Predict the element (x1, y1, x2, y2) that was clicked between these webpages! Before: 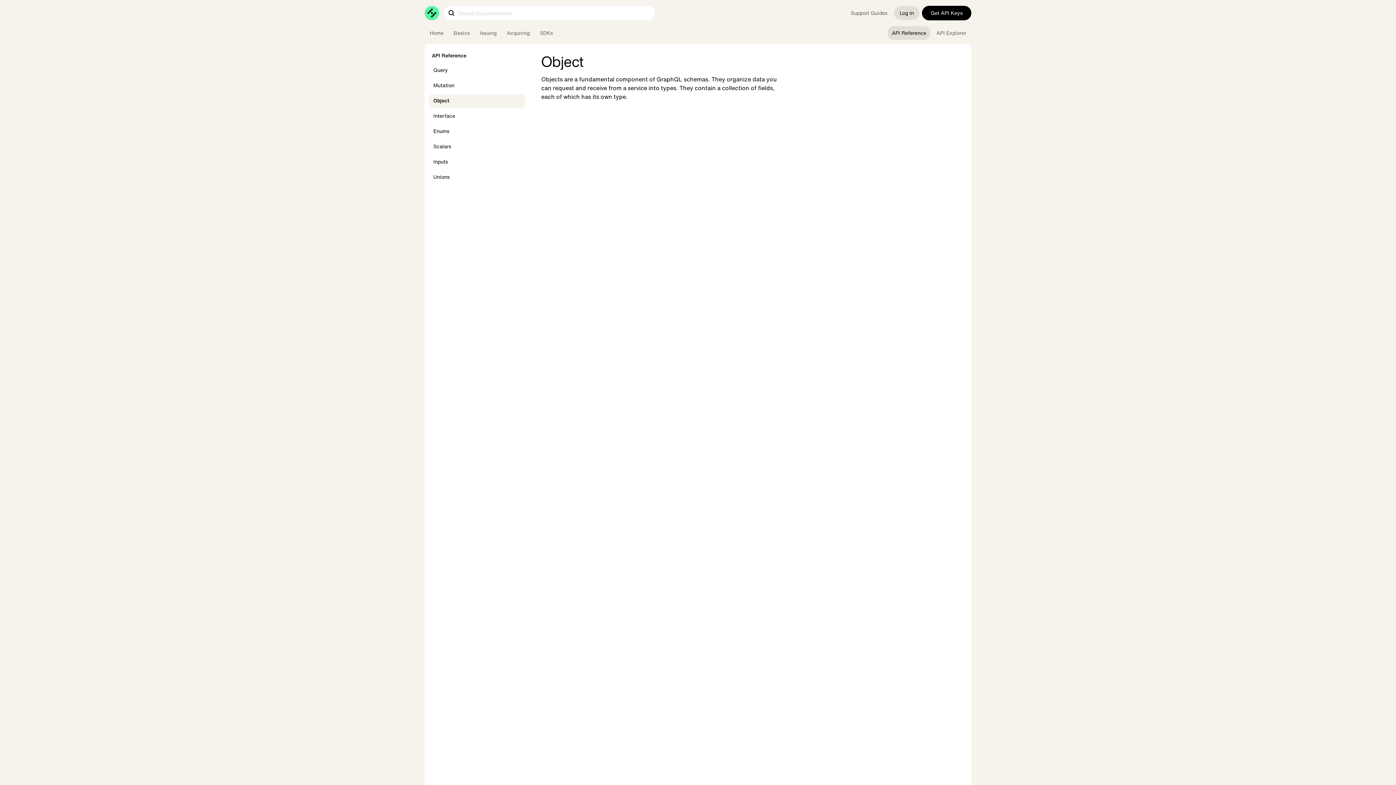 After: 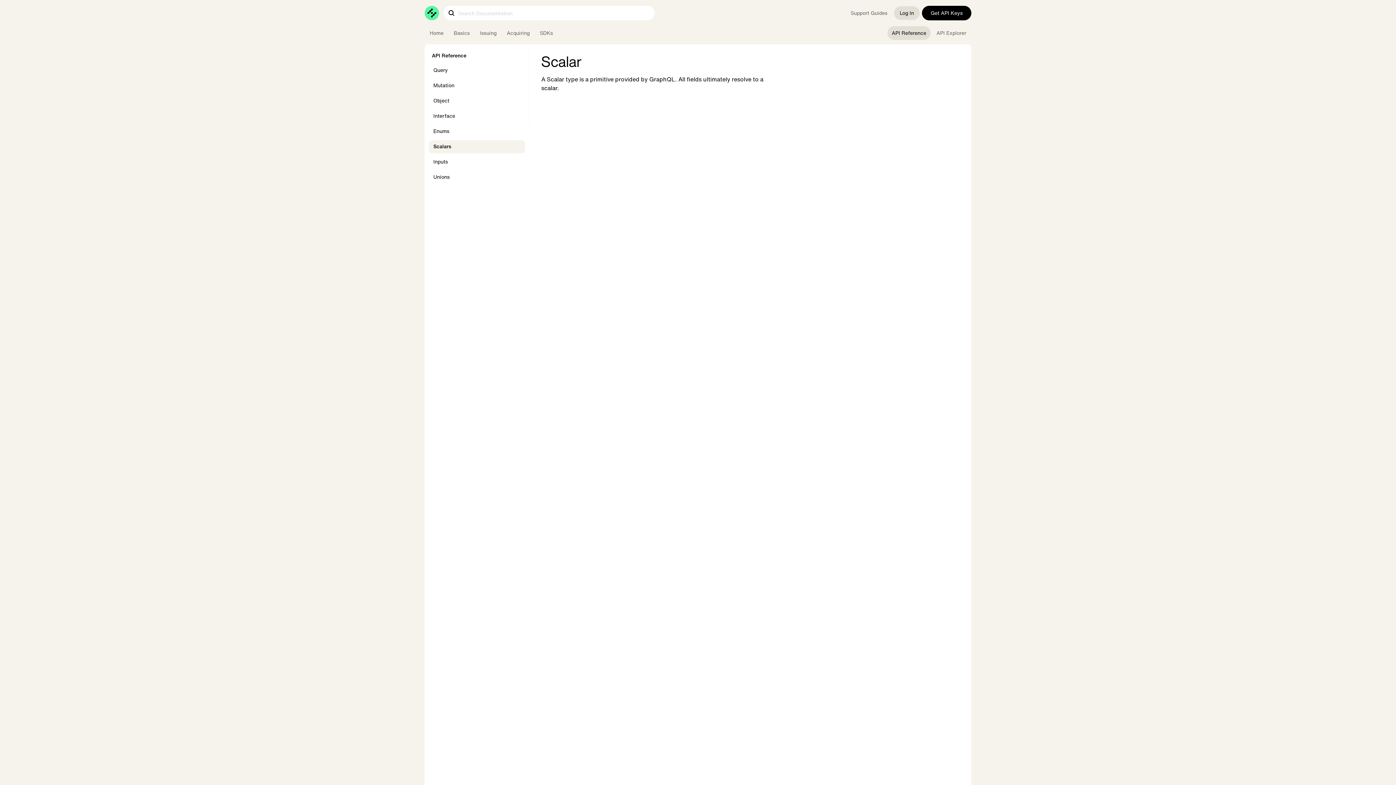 Action: label: Scalars bbox: (429, 140, 525, 153)